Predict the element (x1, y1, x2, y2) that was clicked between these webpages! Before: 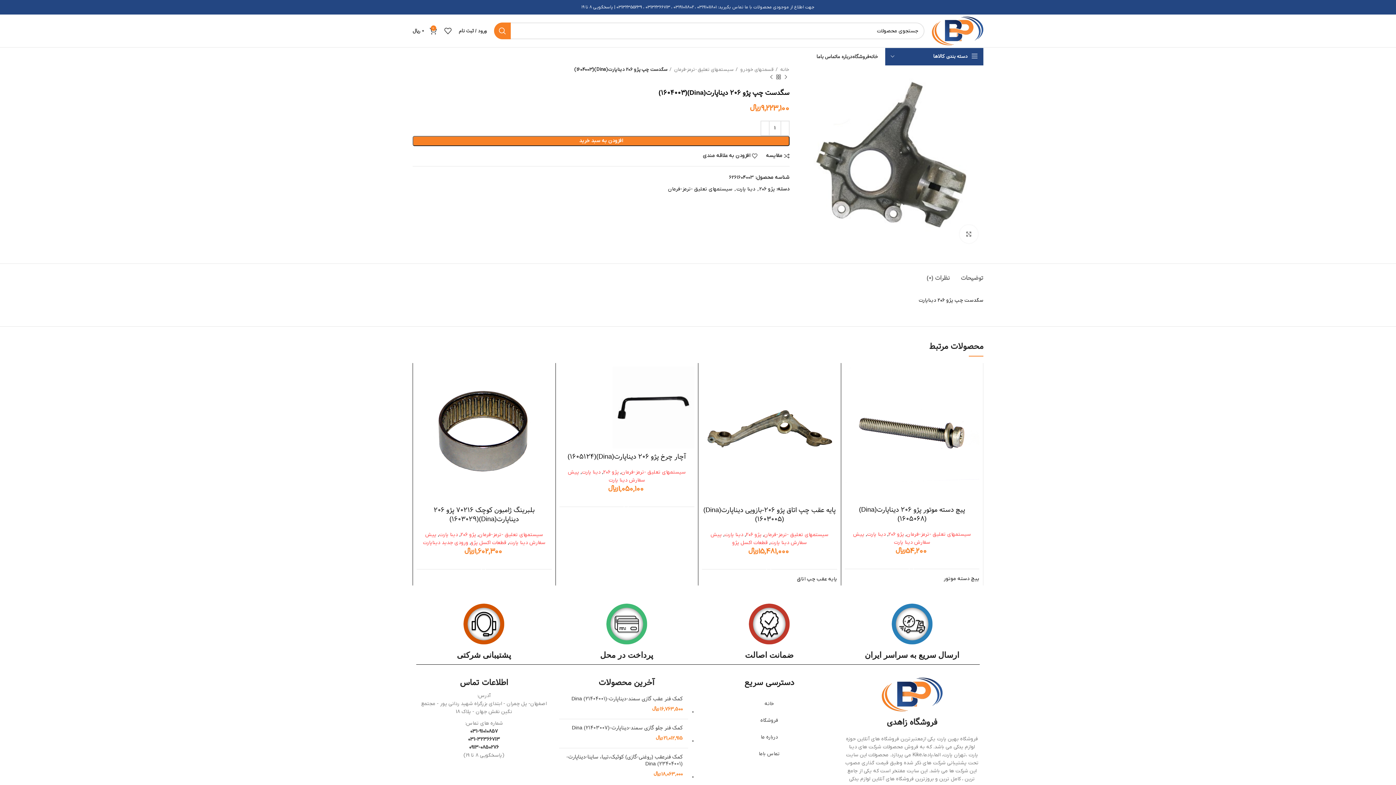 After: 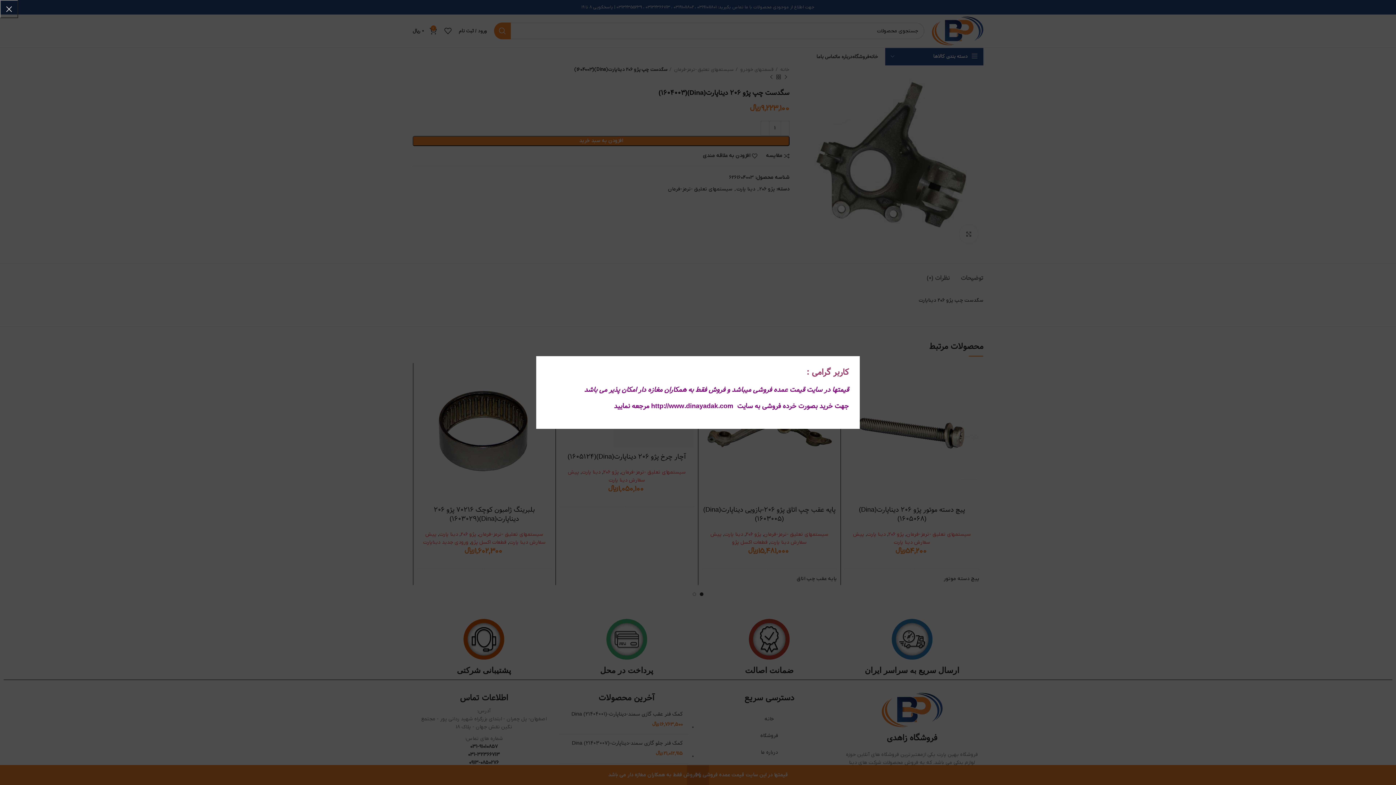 Action: label: افزودن به علاقه مندی bbox: (555, 403, 574, 419)